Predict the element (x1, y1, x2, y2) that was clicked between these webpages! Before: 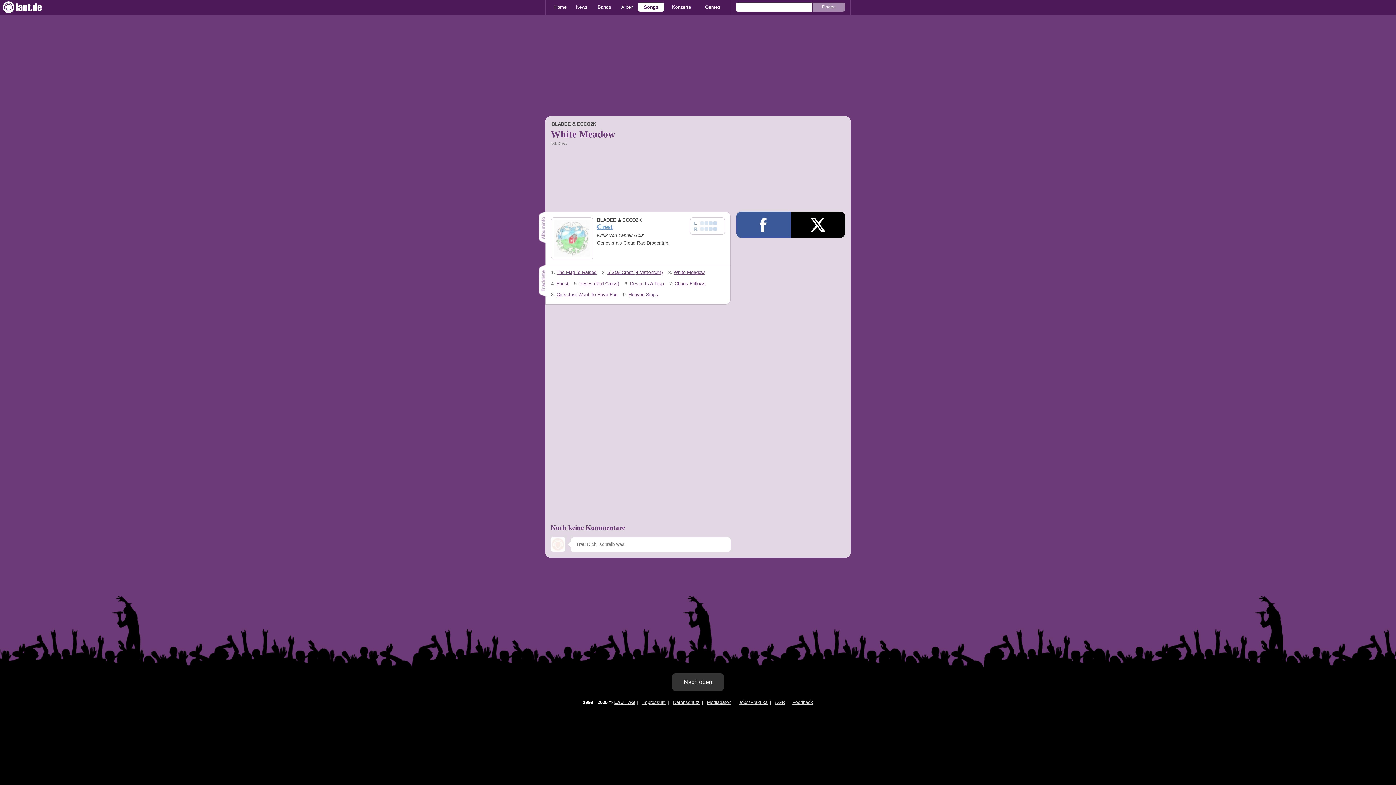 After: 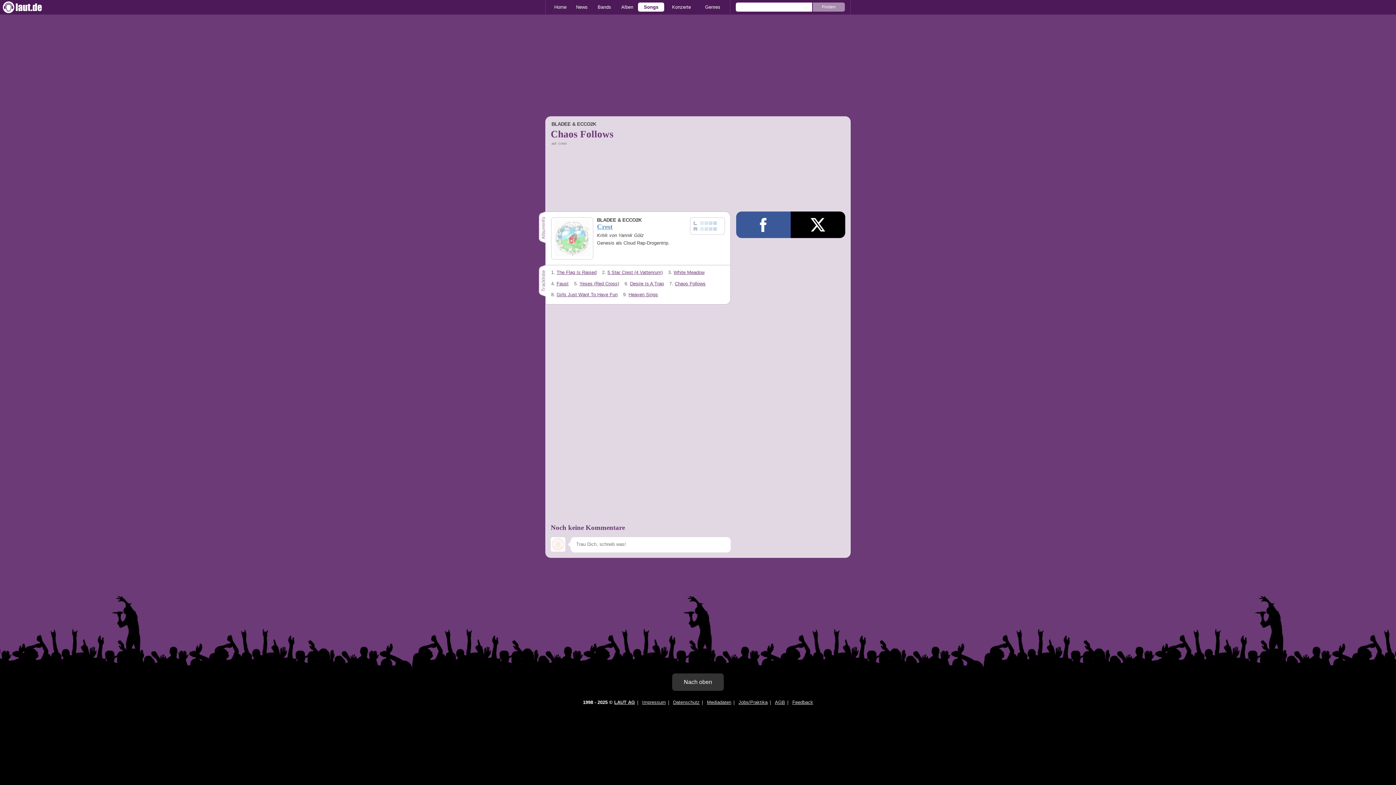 Action: bbox: (674, 280, 705, 286) label: Chaos Follows